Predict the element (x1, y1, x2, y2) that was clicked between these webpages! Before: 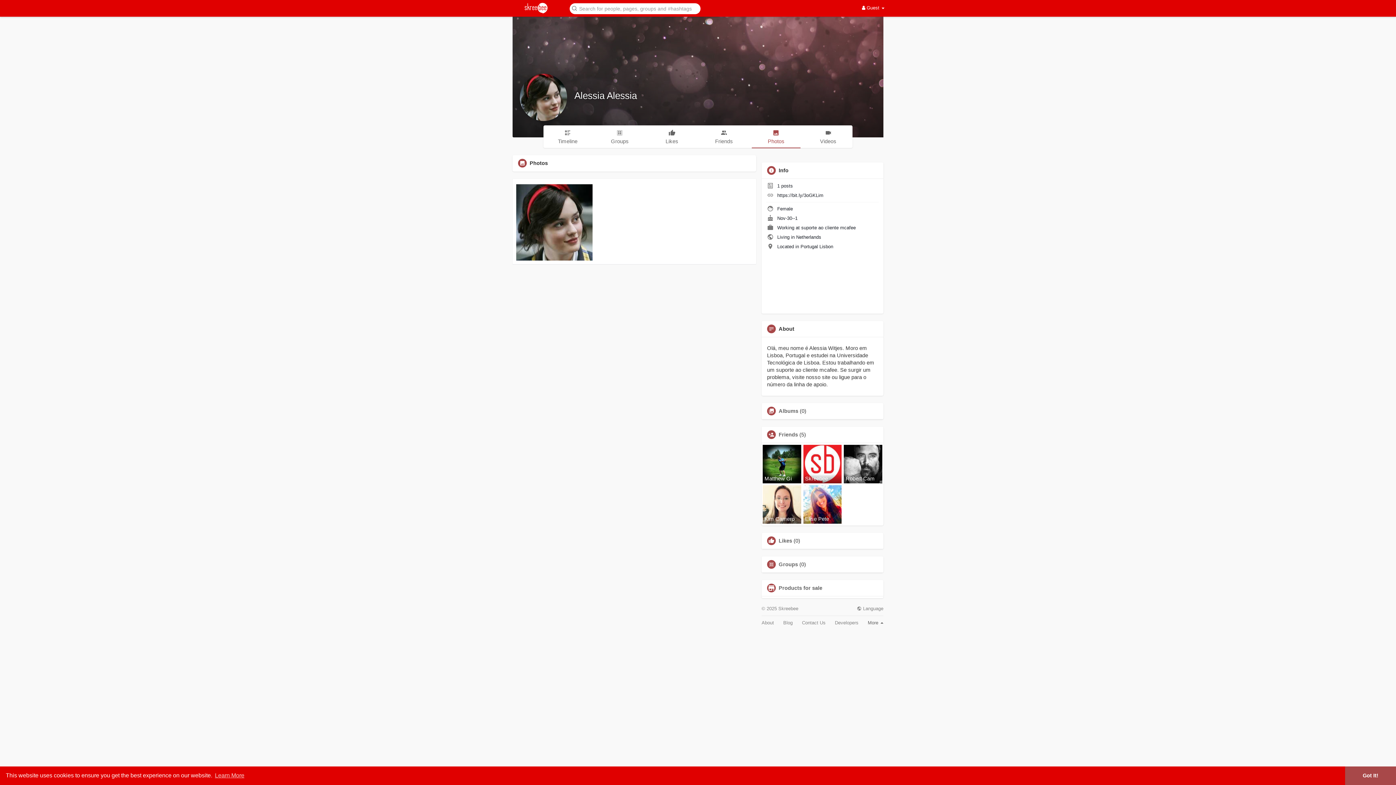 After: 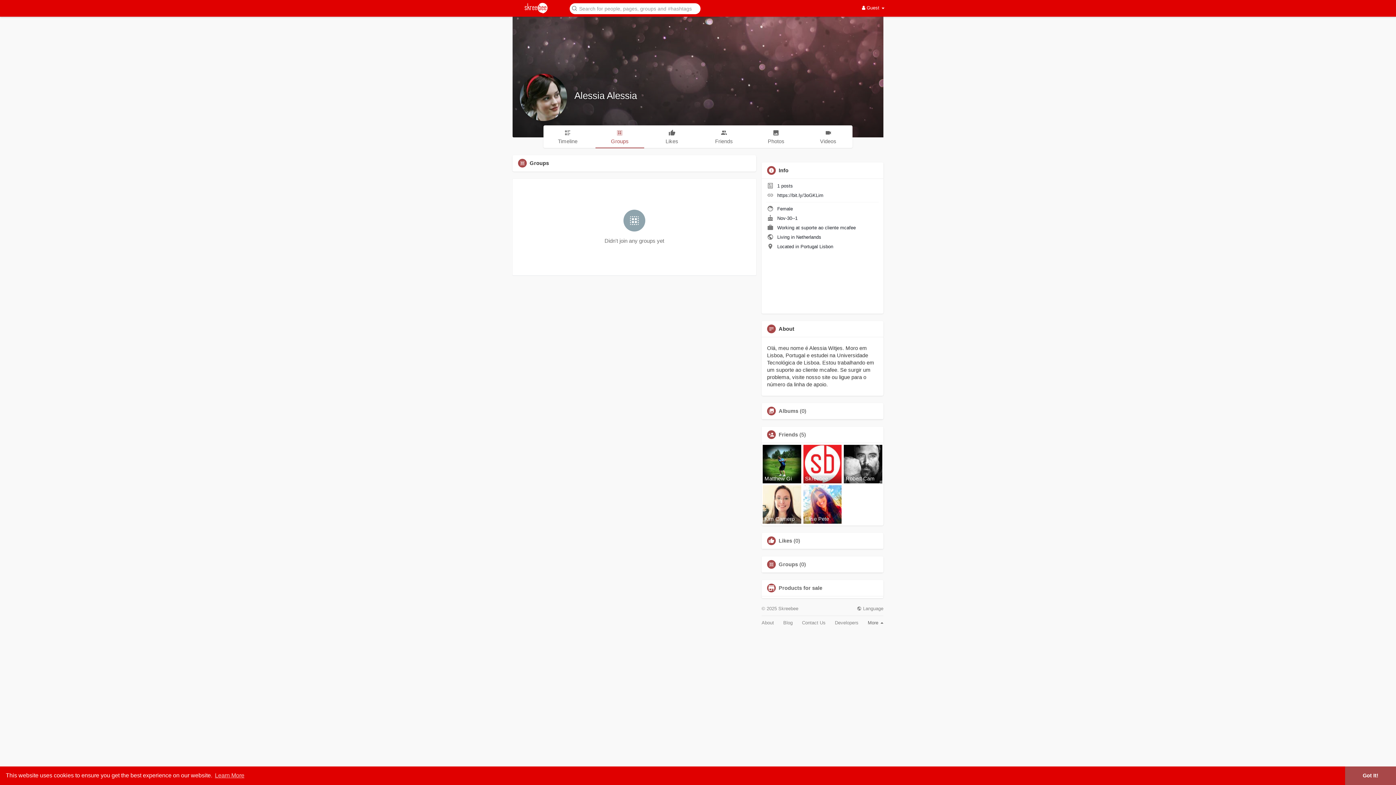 Action: label: Groups bbox: (595, 125, 644, 147)